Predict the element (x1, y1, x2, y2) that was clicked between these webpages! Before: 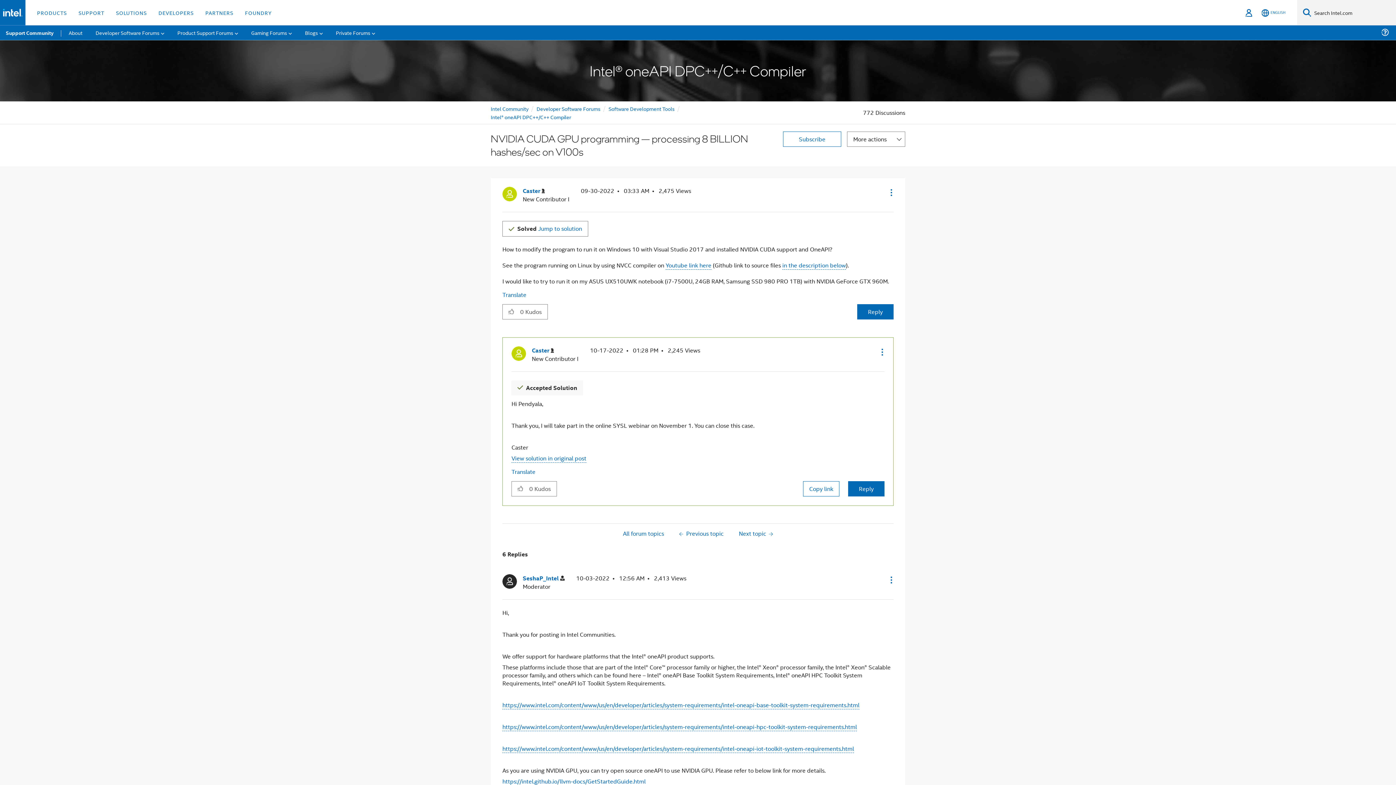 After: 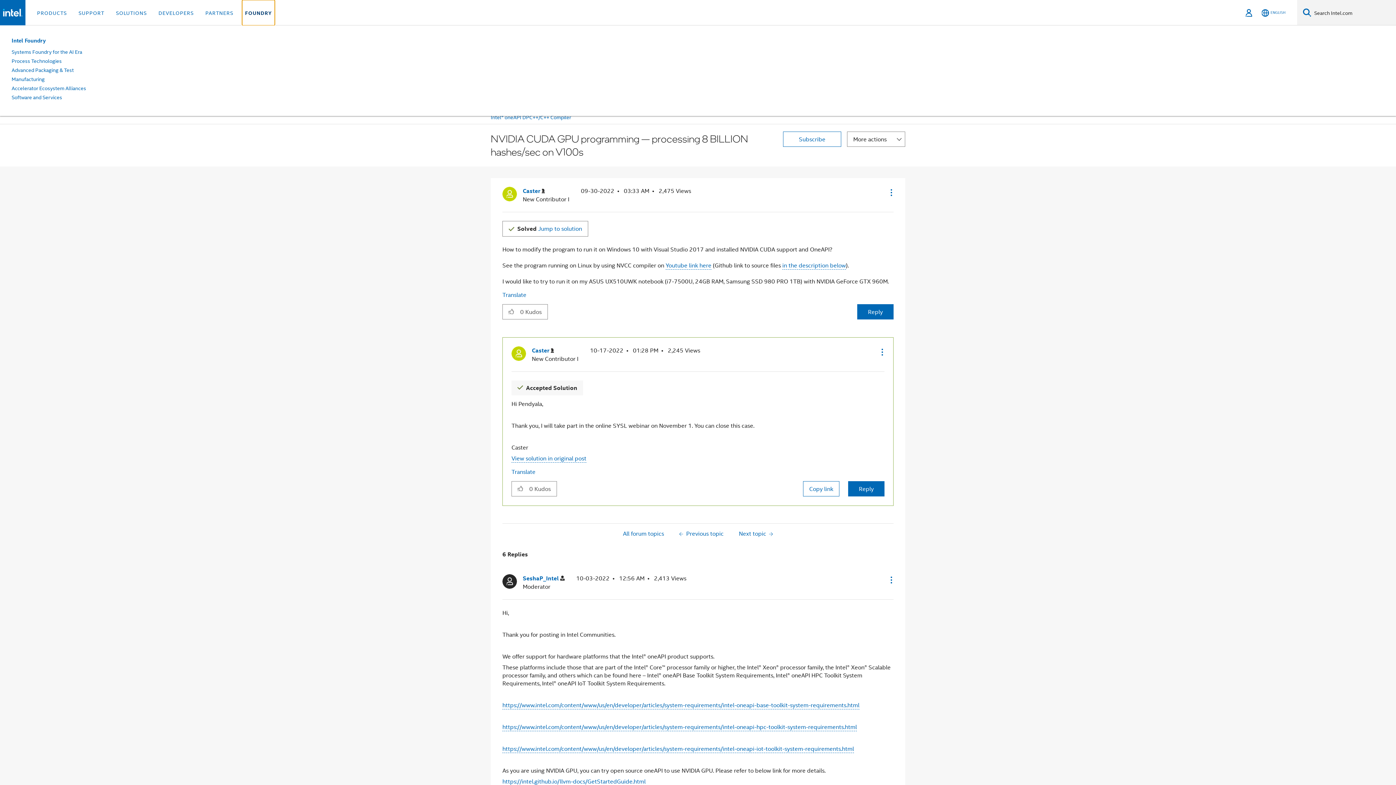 Action: label: FOUNDRY bbox: (242, 0, 274, 25)